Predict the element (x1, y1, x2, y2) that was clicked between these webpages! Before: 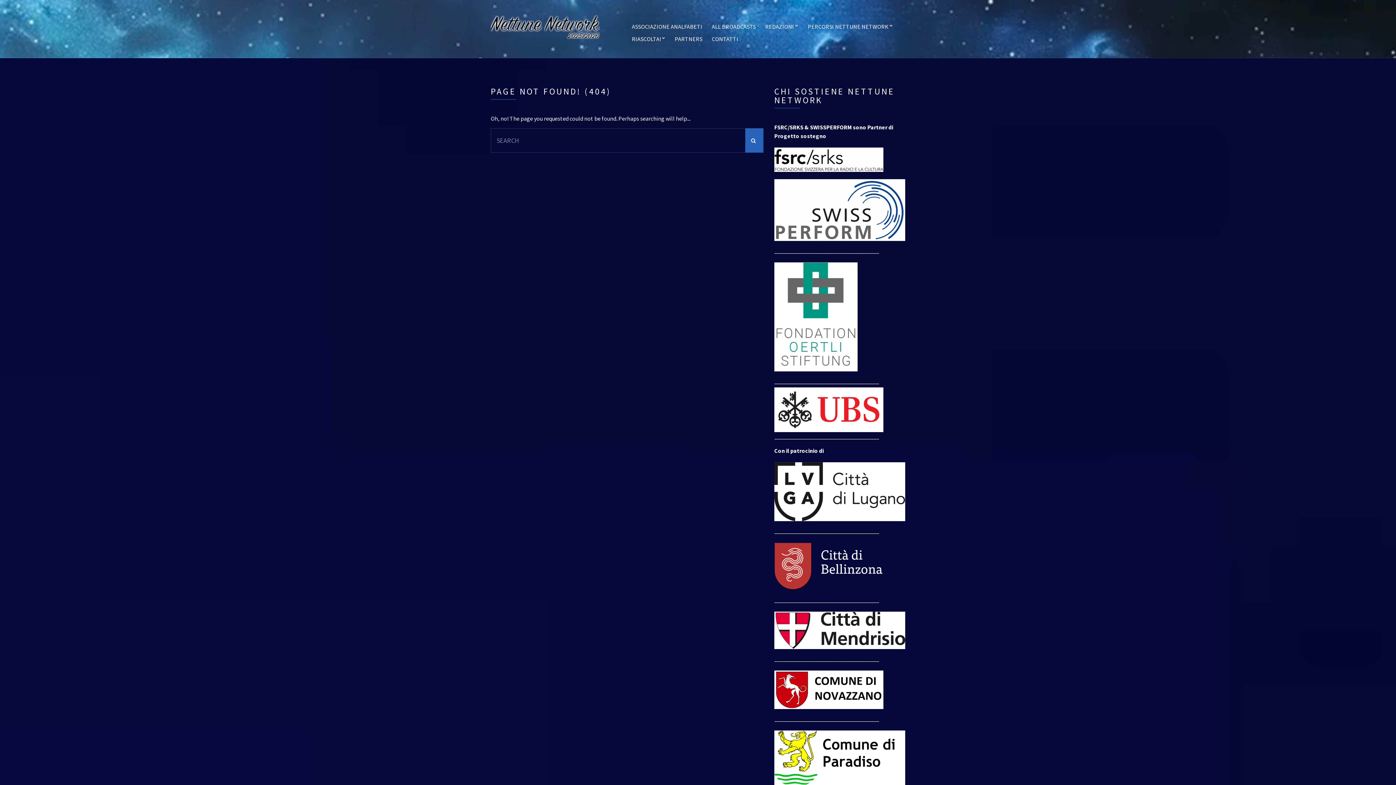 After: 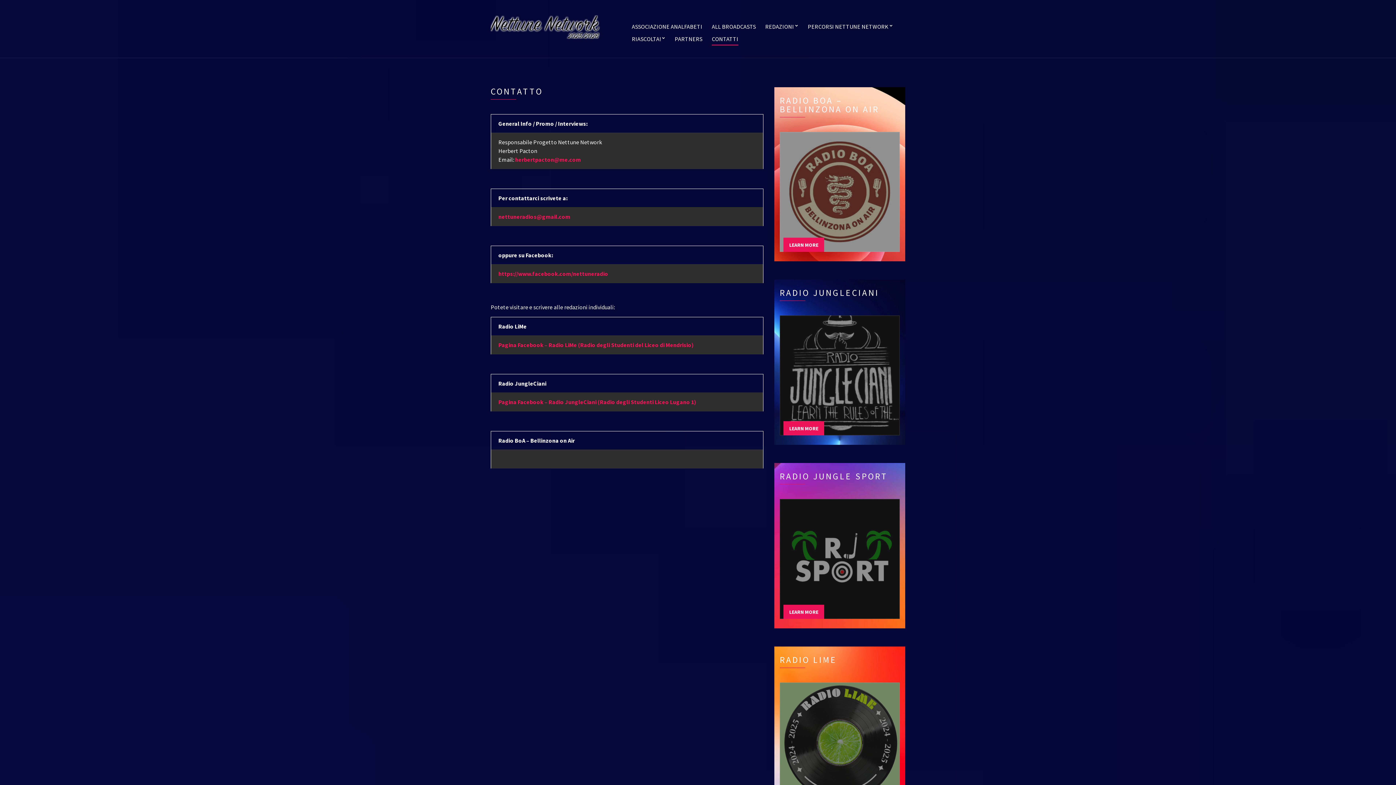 Action: label: CONTATTI bbox: (712, 33, 738, 45)